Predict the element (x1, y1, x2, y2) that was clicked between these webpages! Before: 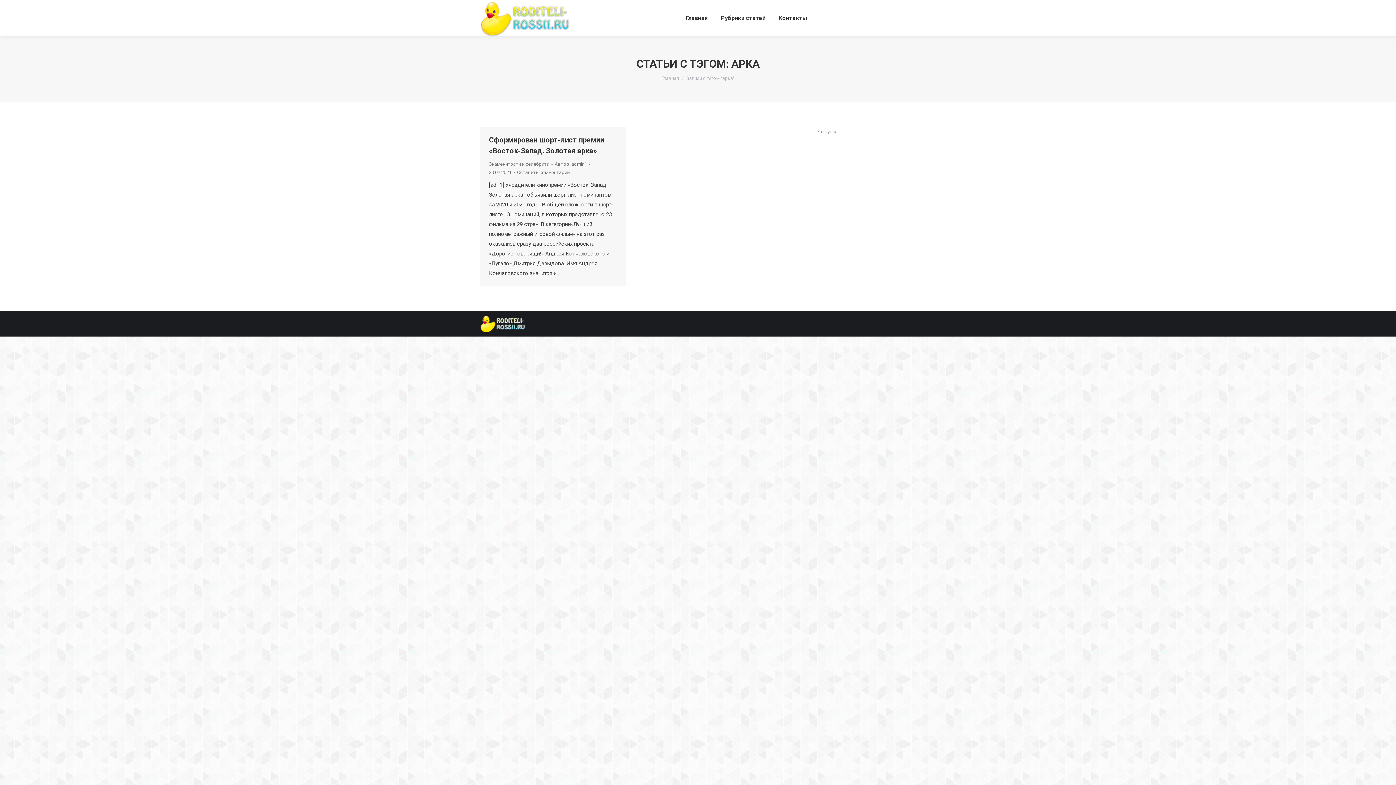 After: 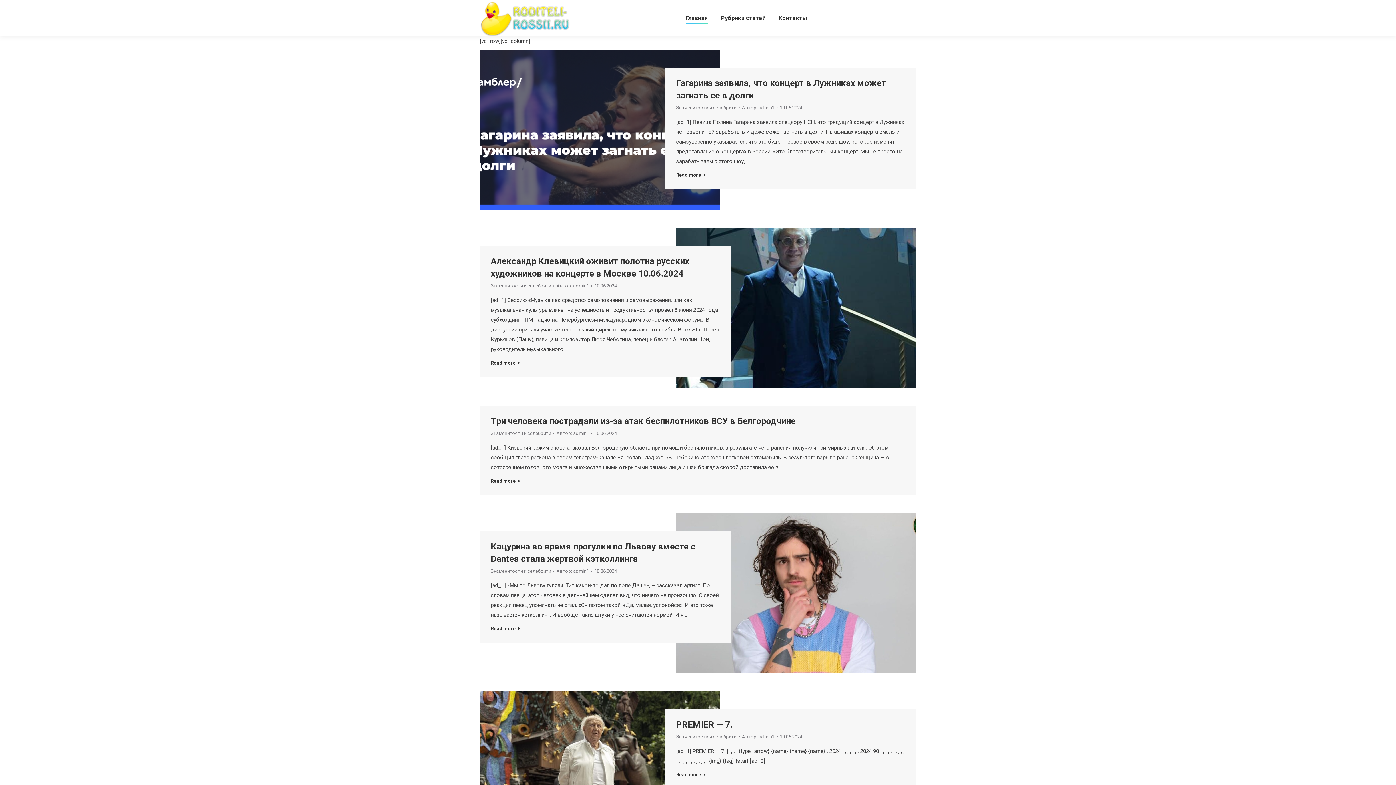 Action: bbox: (480, 0, 576, 36)